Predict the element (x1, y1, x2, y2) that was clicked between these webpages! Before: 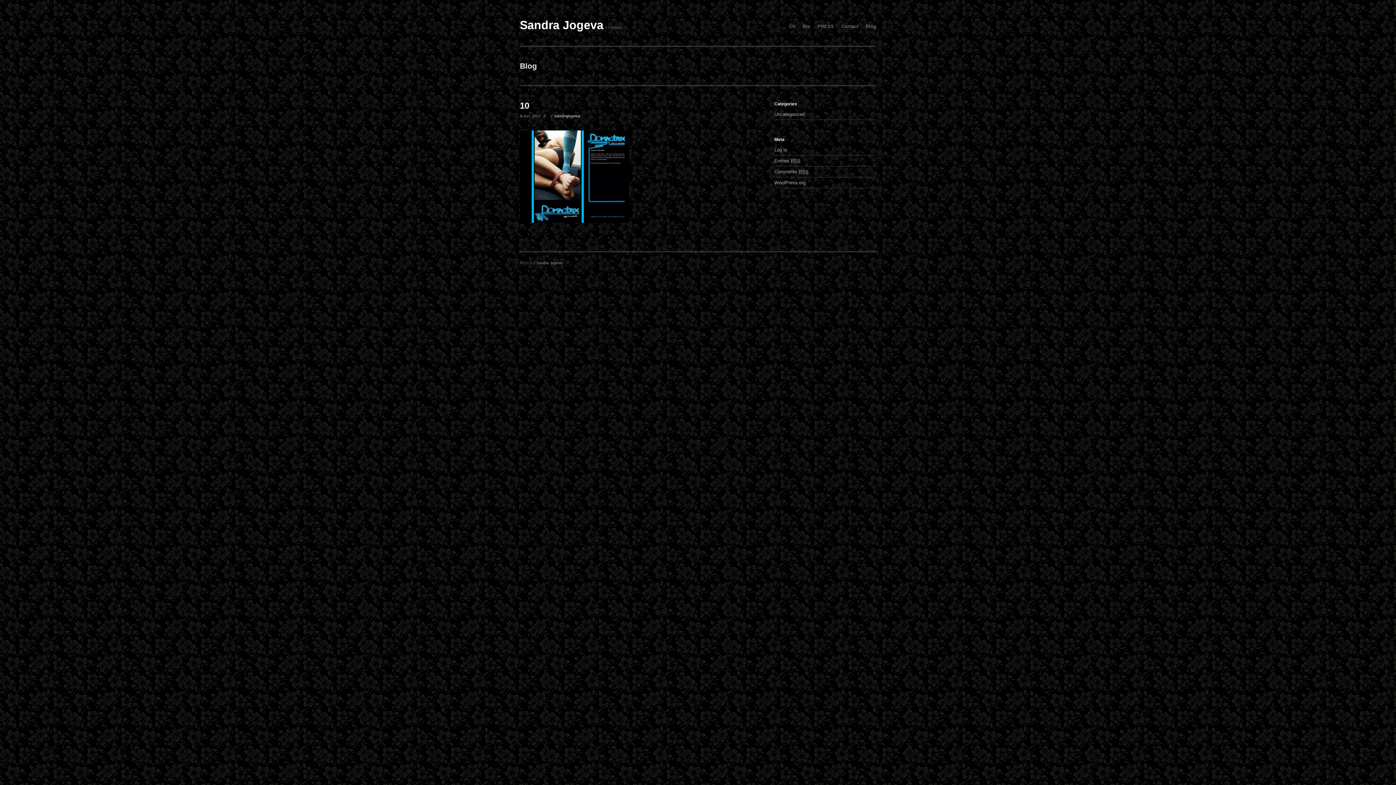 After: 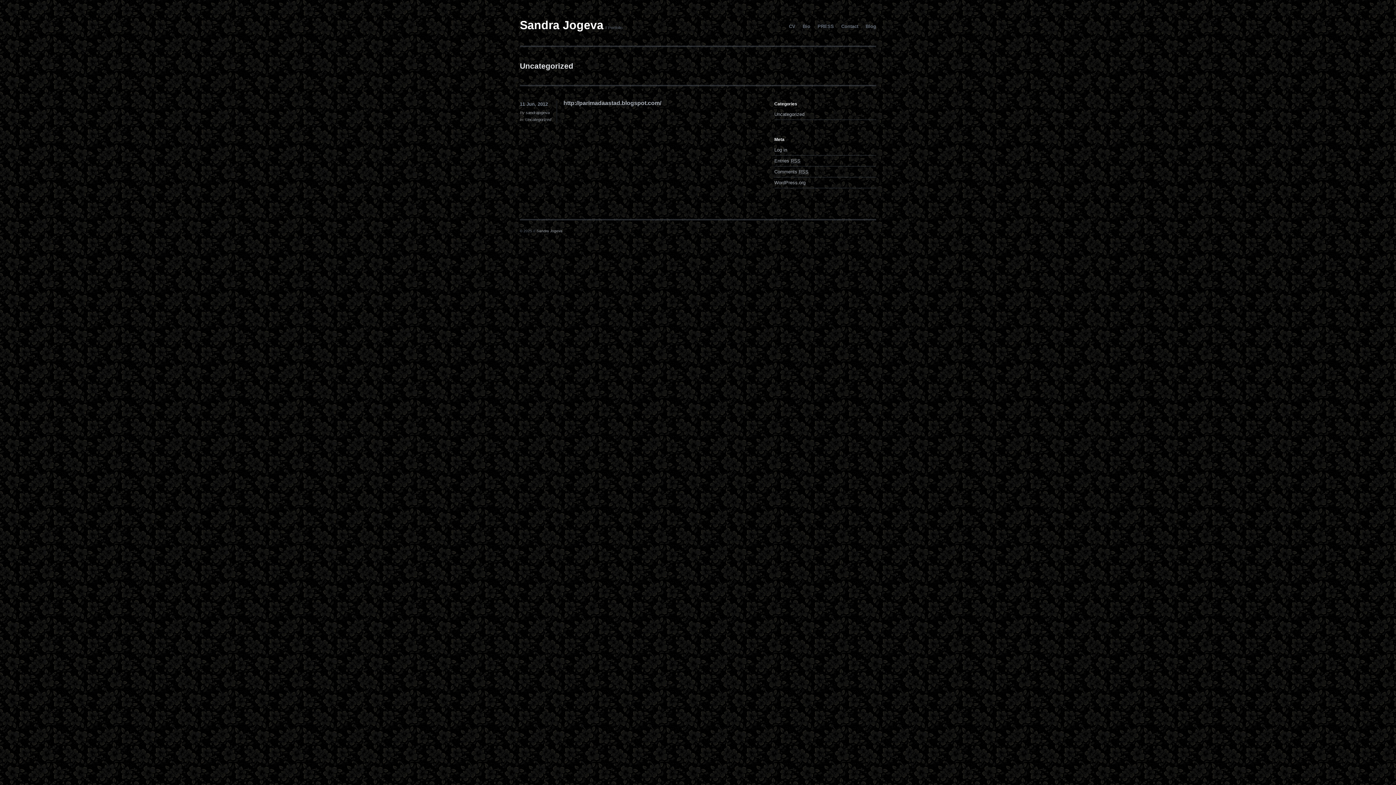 Action: label: Uncategorized bbox: (774, 111, 804, 117)